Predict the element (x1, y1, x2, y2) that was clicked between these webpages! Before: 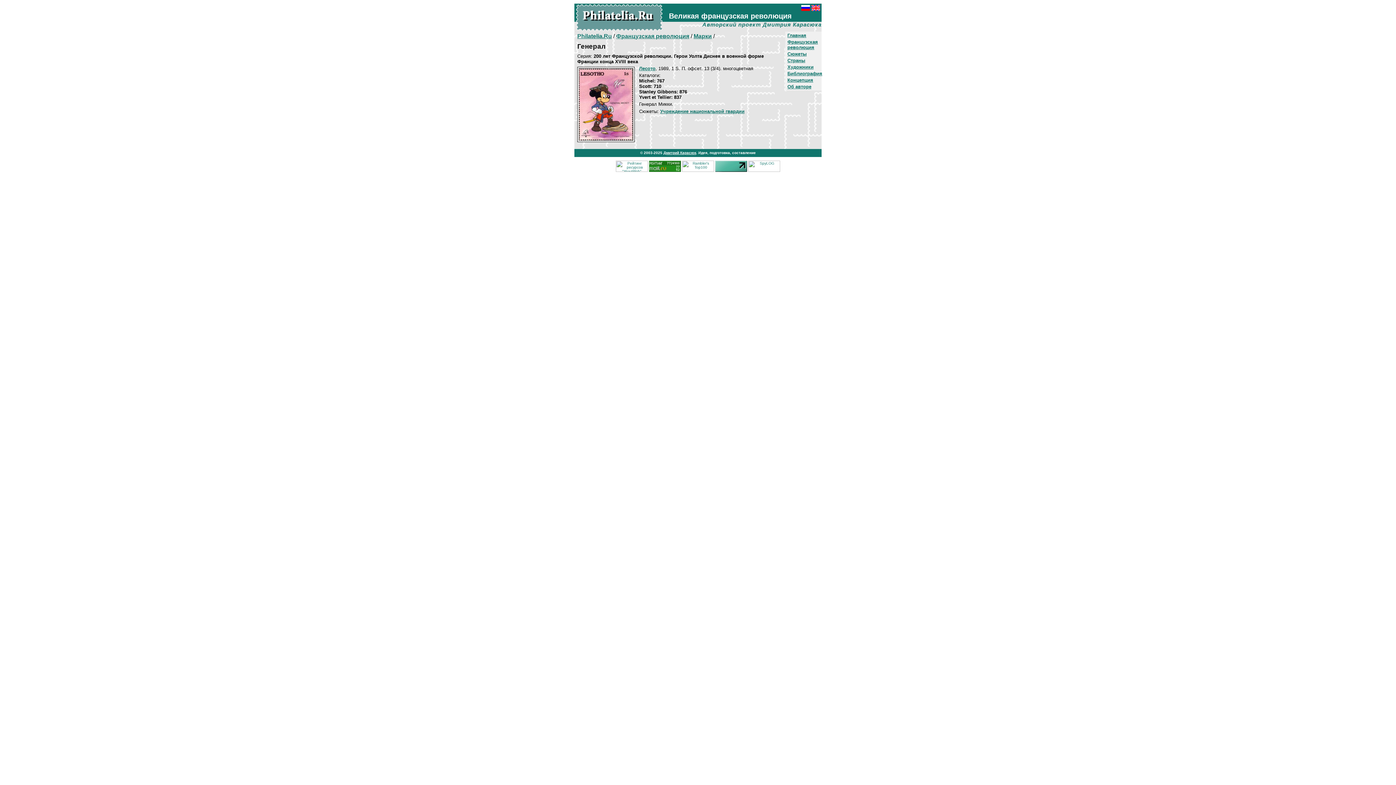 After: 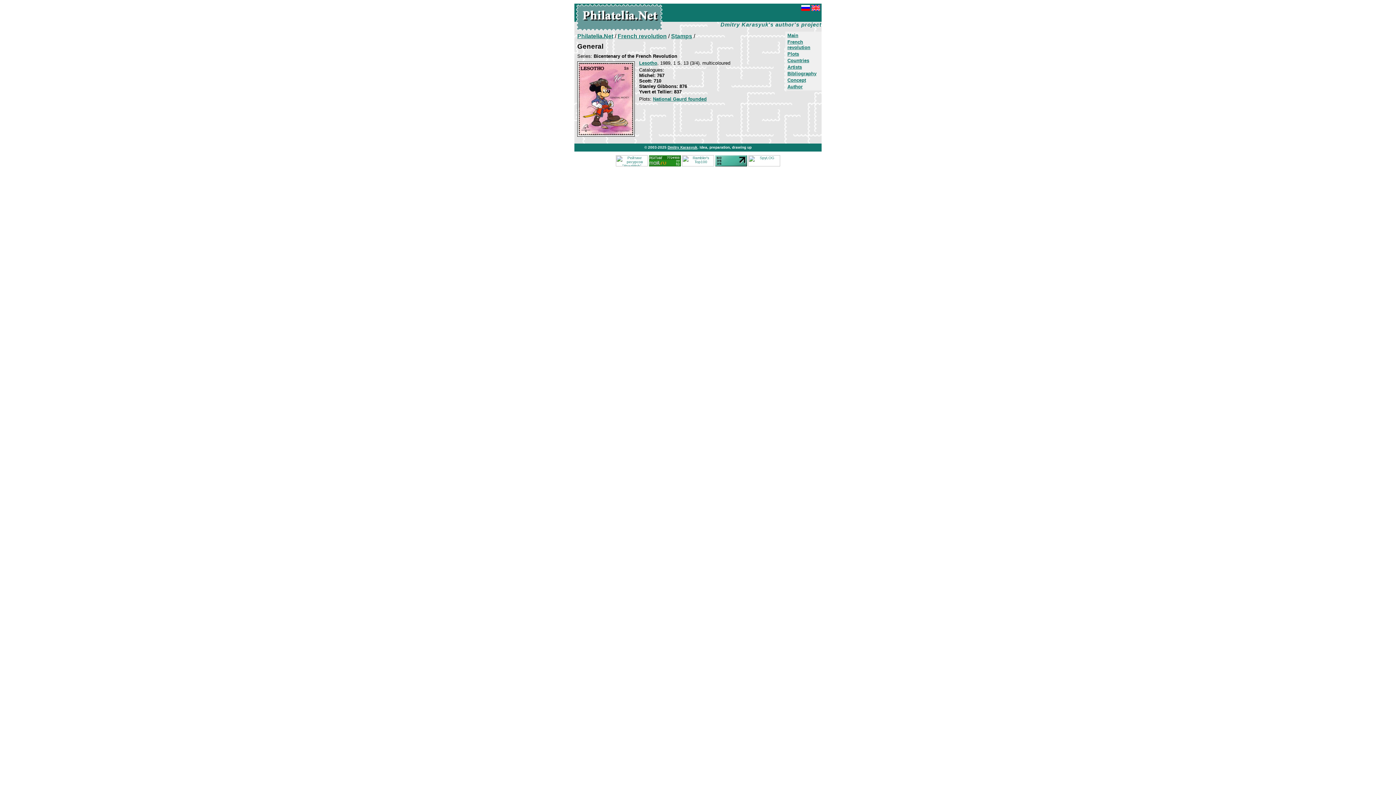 Action: bbox: (811, 10, 820, 10)